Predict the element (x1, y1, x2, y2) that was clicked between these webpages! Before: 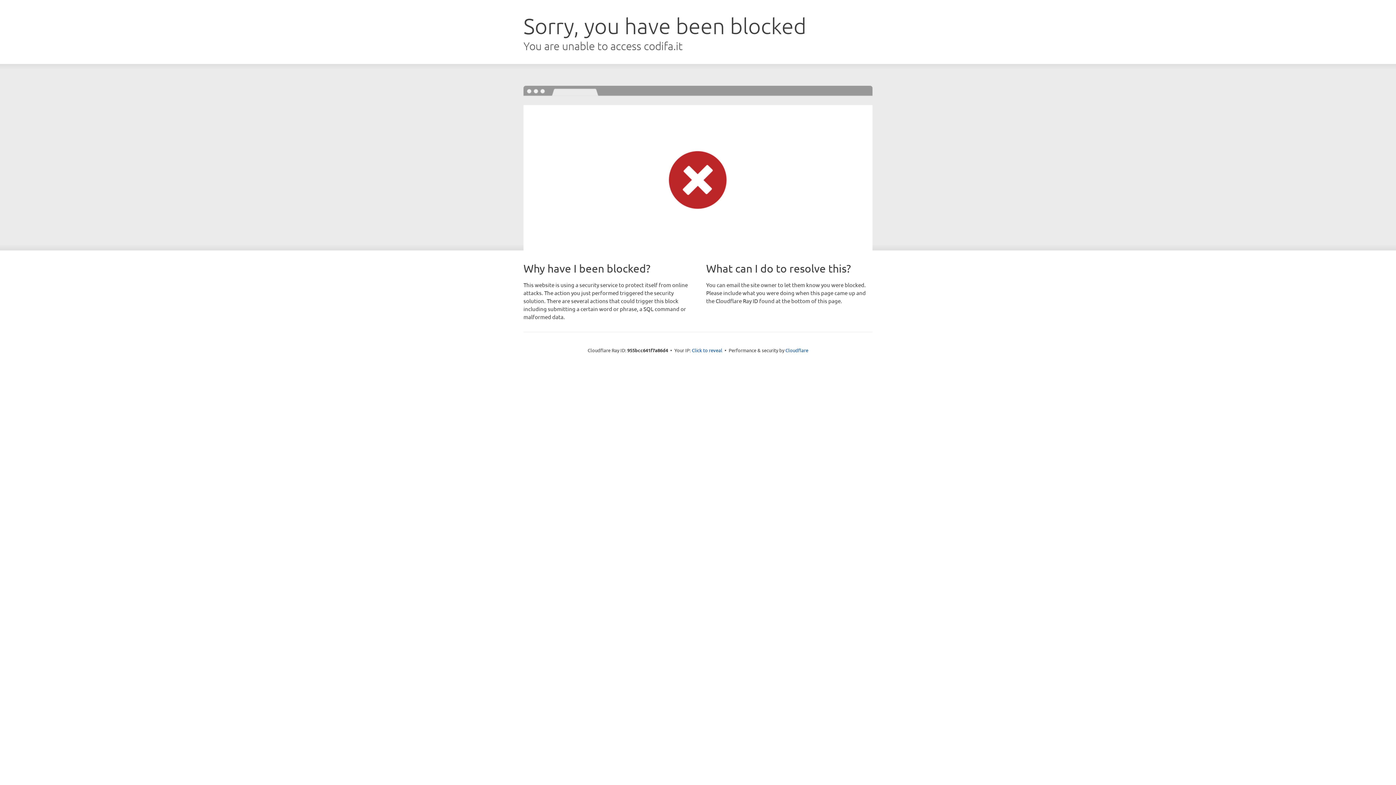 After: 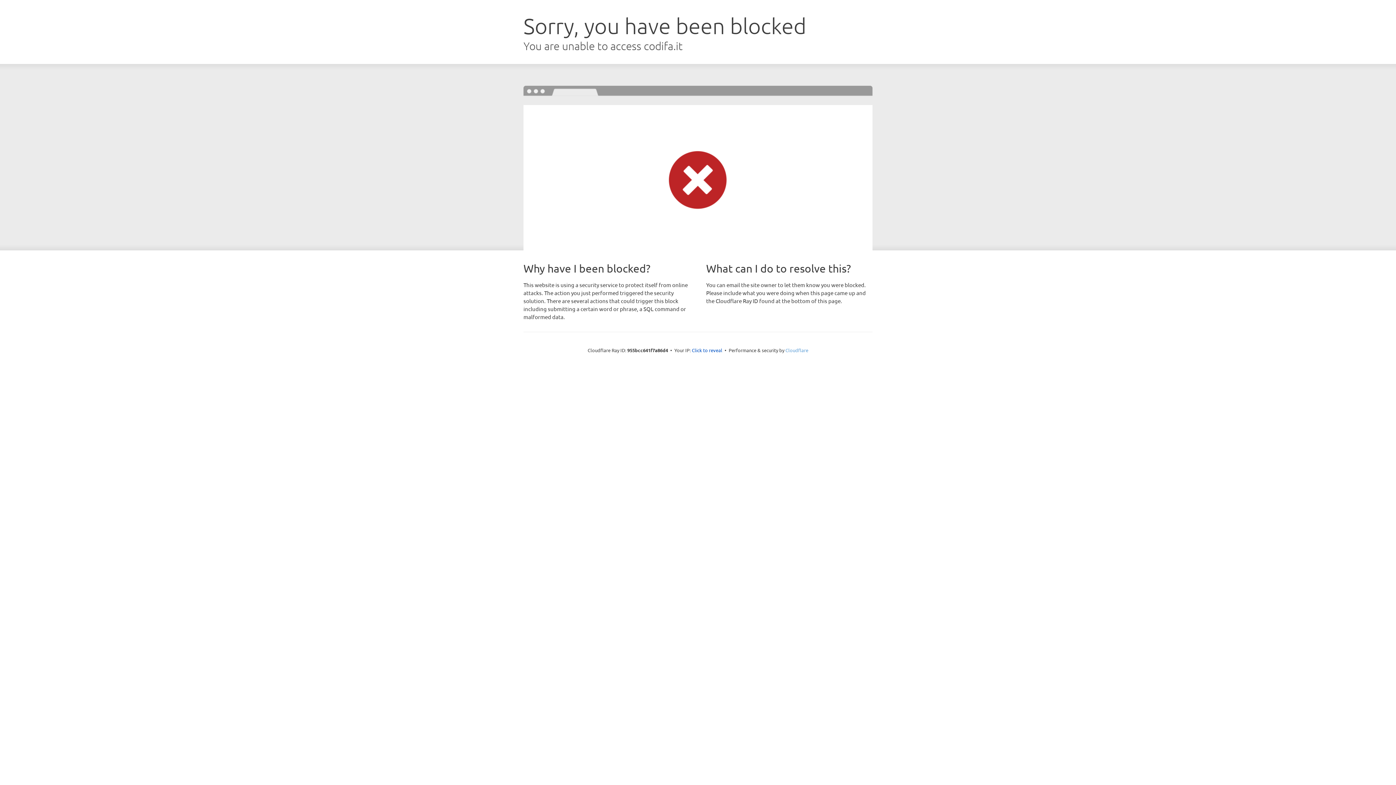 Action: bbox: (785, 347, 808, 353) label: Cloudflare